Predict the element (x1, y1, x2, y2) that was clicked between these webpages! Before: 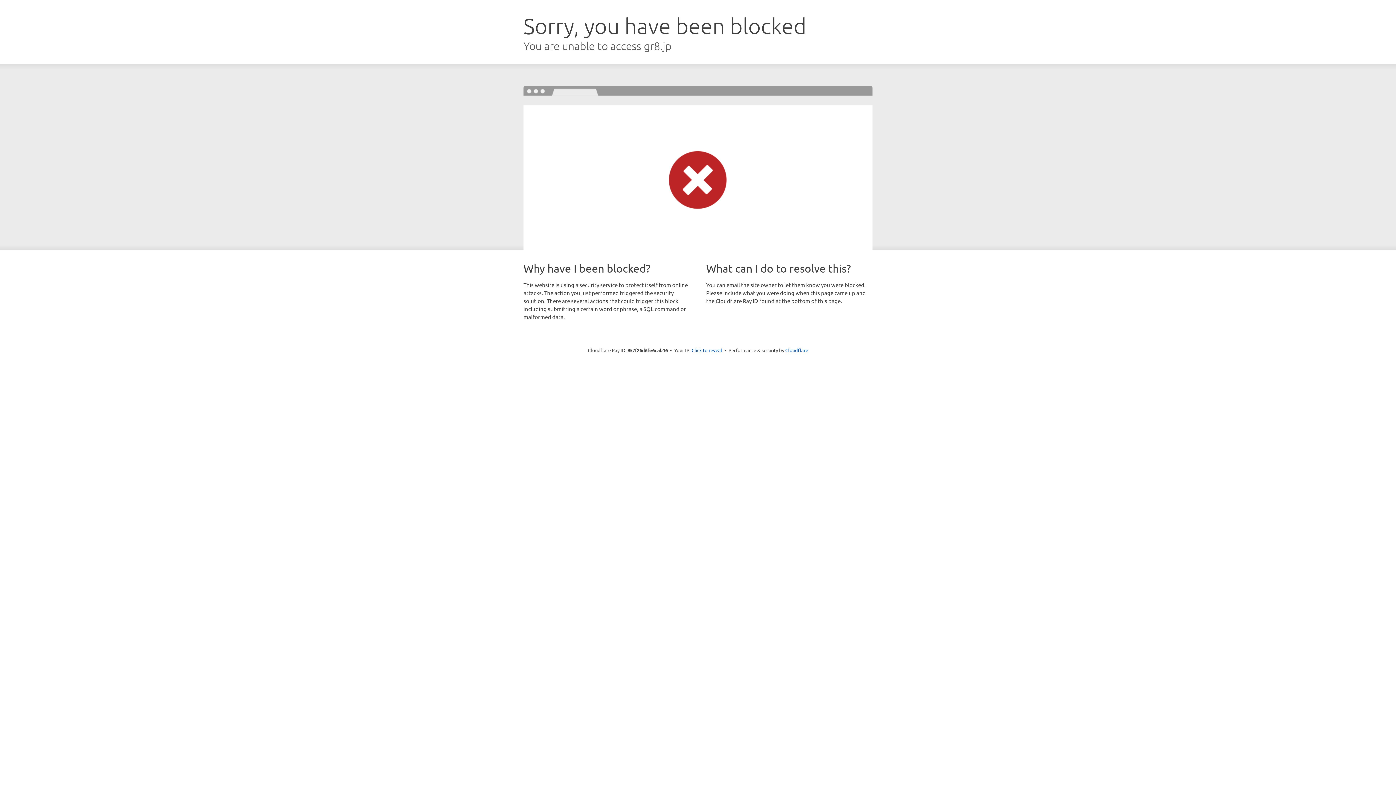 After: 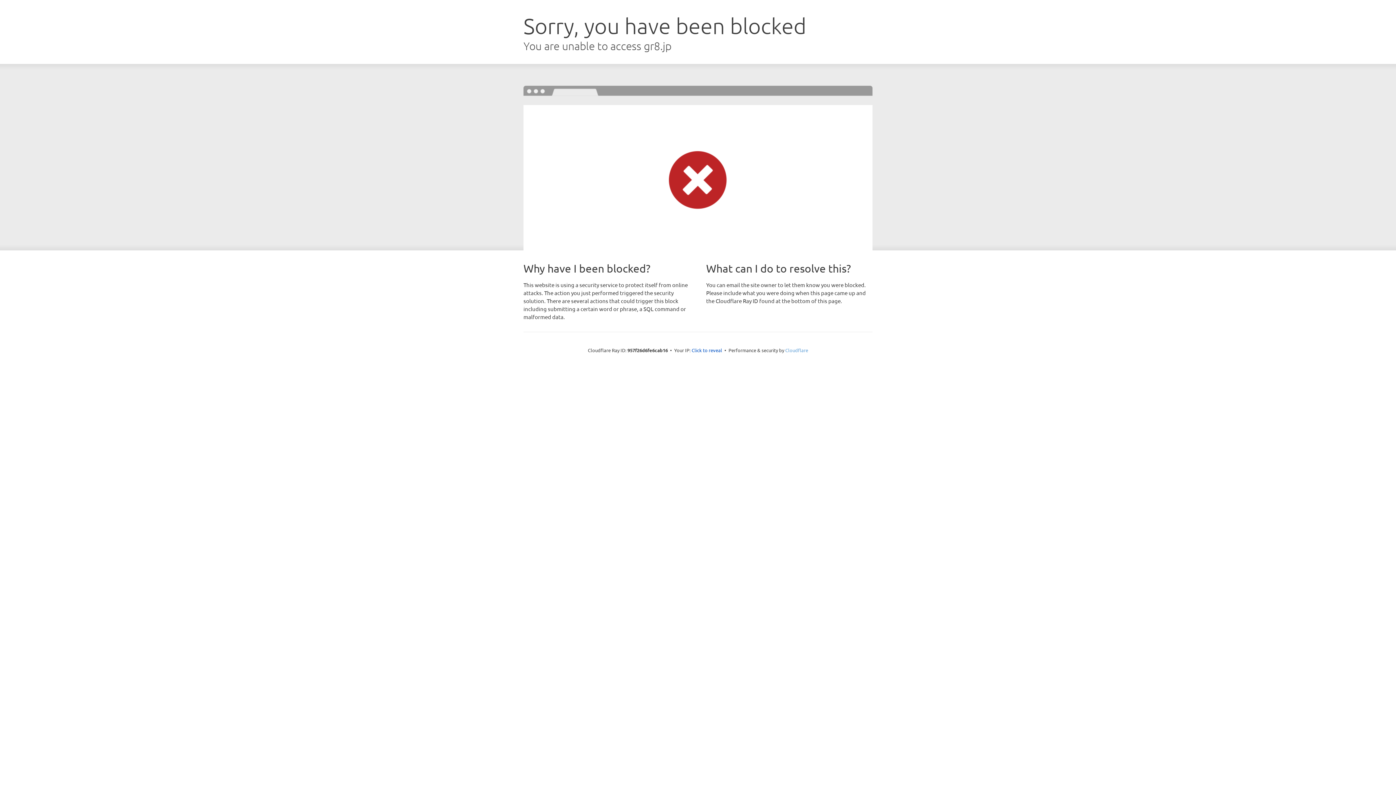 Action: bbox: (785, 347, 808, 353) label: Cloudflare